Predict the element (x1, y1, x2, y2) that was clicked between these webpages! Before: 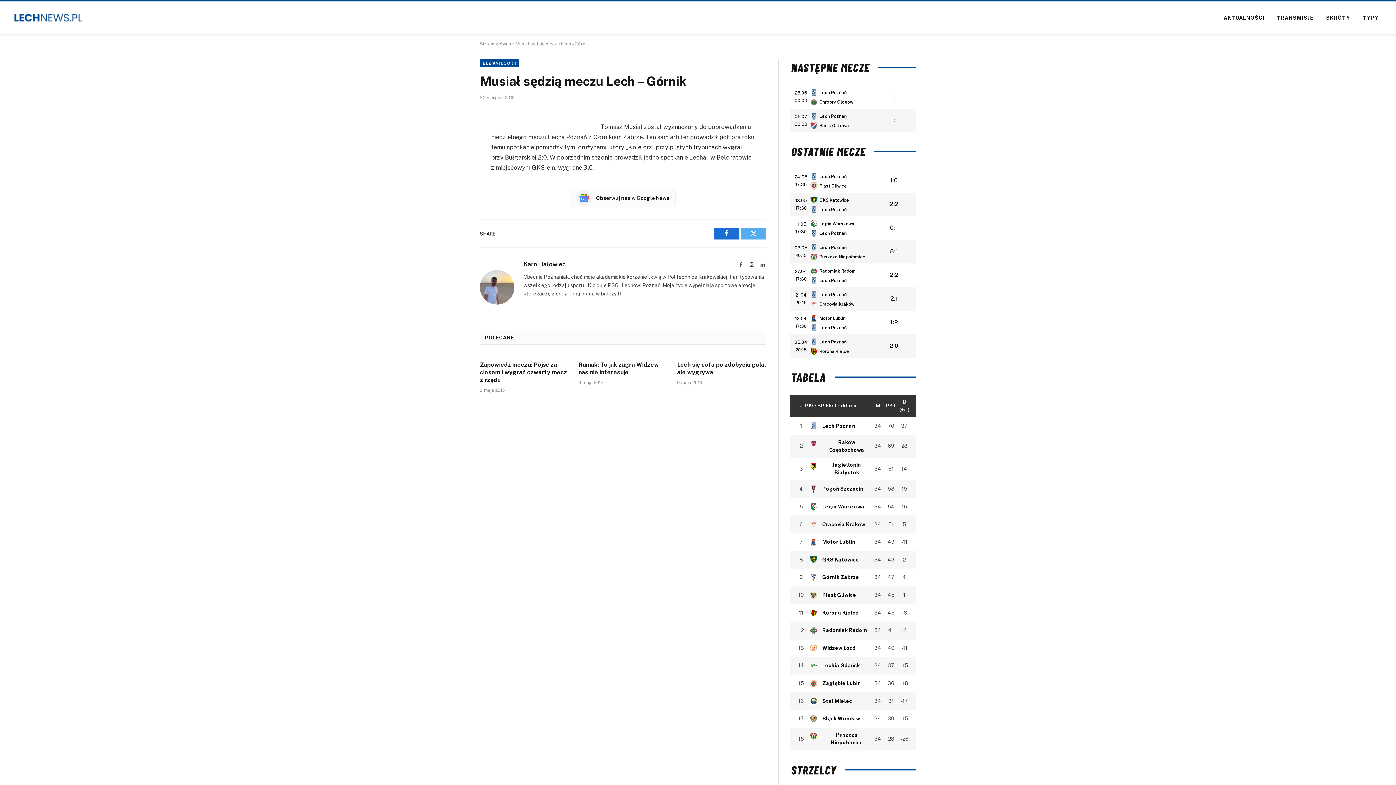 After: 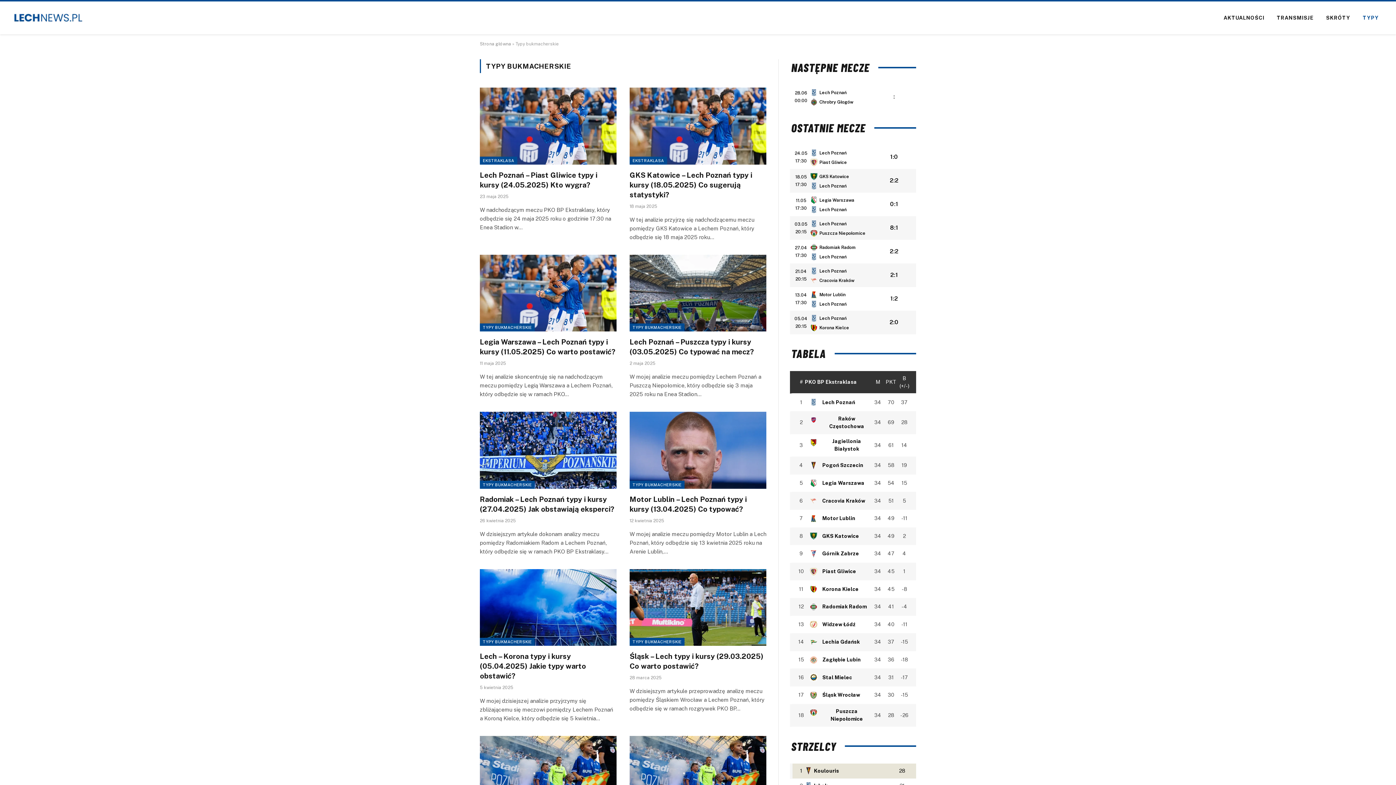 Action: label: TYPY bbox: (1356, 1, 1385, 34)